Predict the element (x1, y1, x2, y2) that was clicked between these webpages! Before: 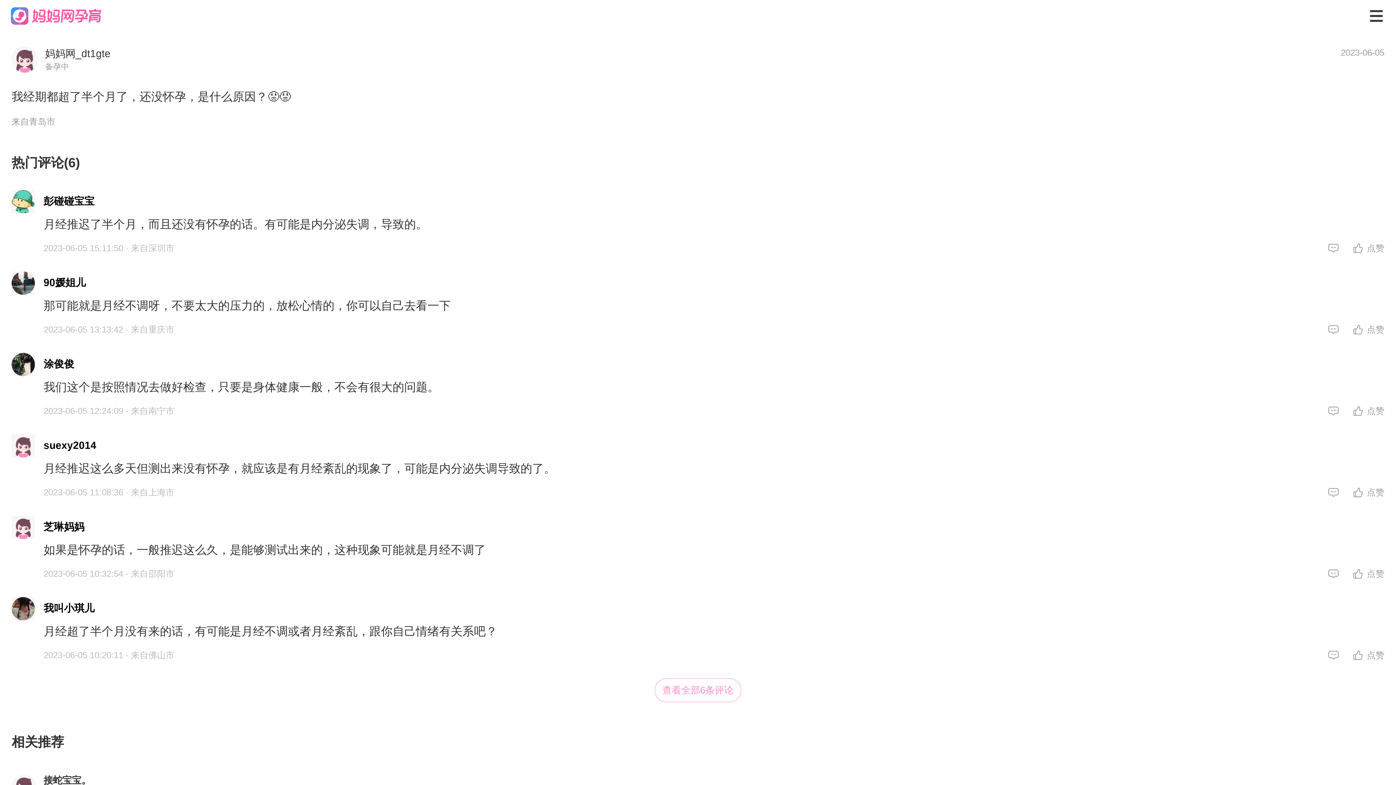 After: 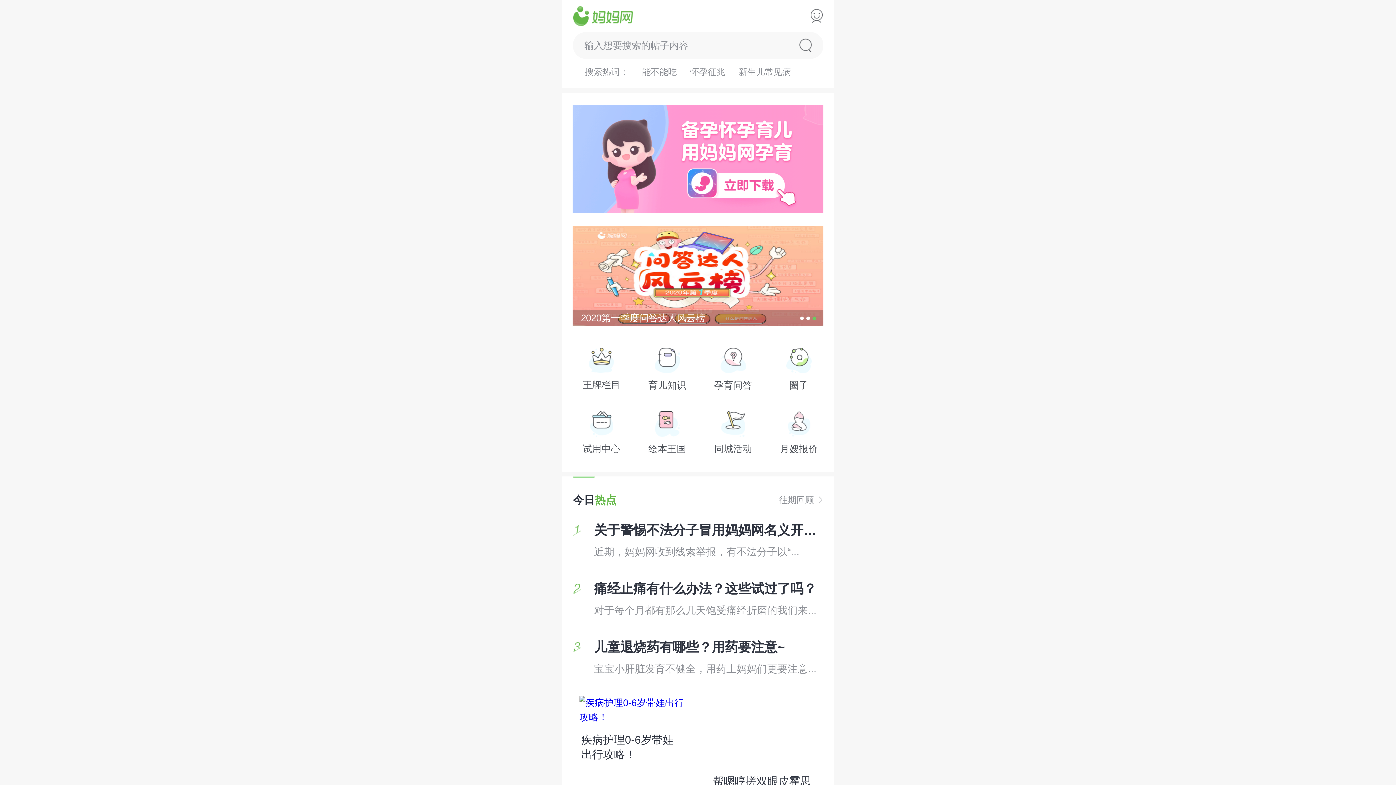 Action: bbox: (10, 7, 101, 24)